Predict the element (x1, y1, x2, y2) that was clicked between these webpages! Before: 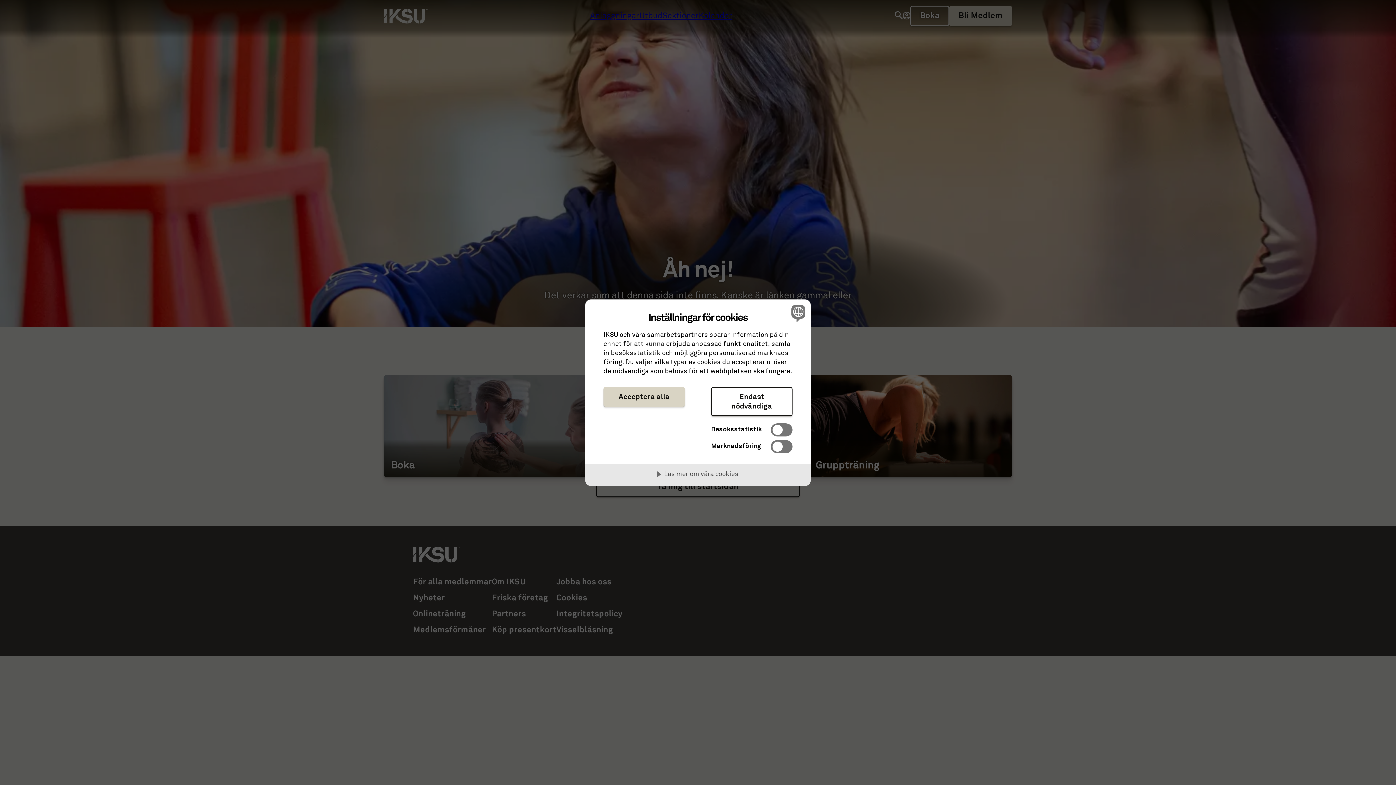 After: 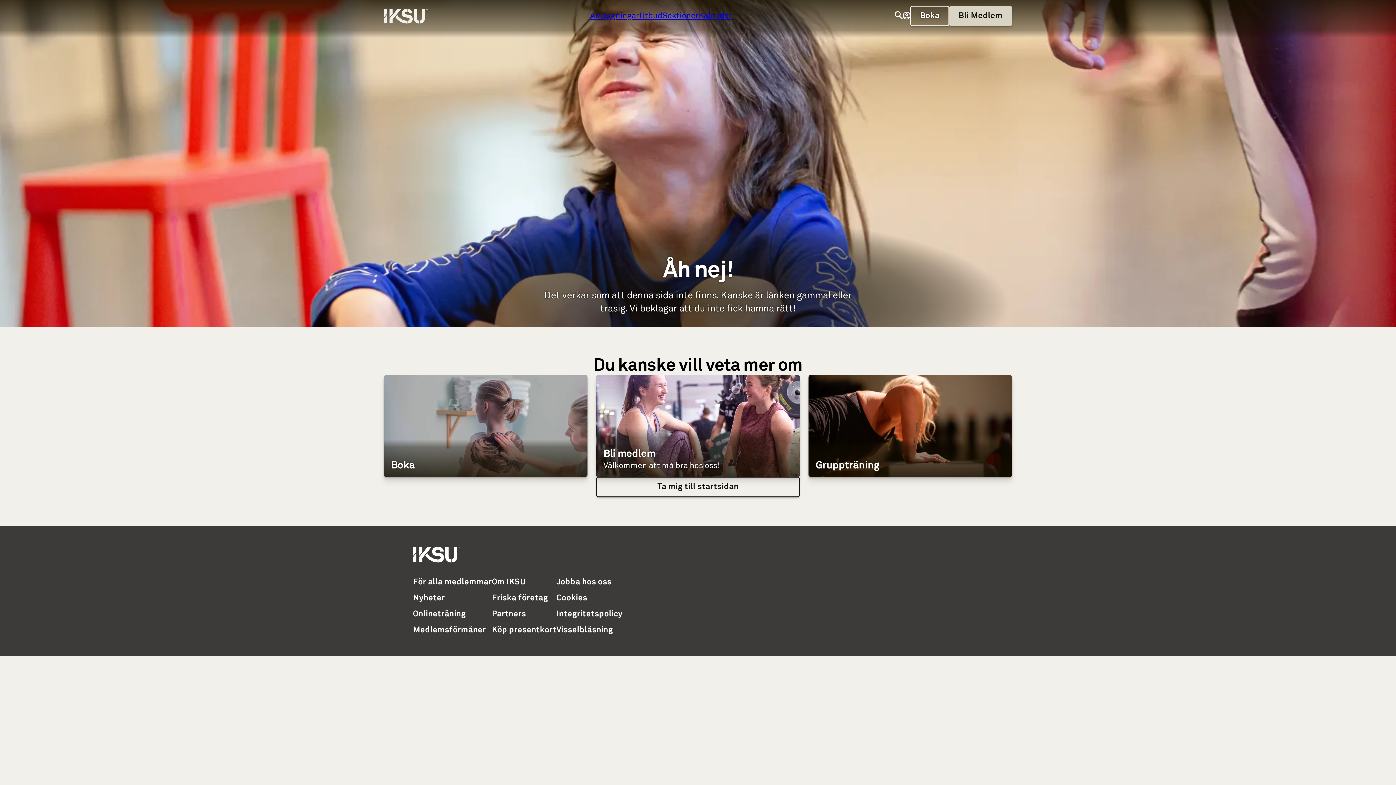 Action: bbox: (711, 387, 792, 416) label: Endast nödvändiga